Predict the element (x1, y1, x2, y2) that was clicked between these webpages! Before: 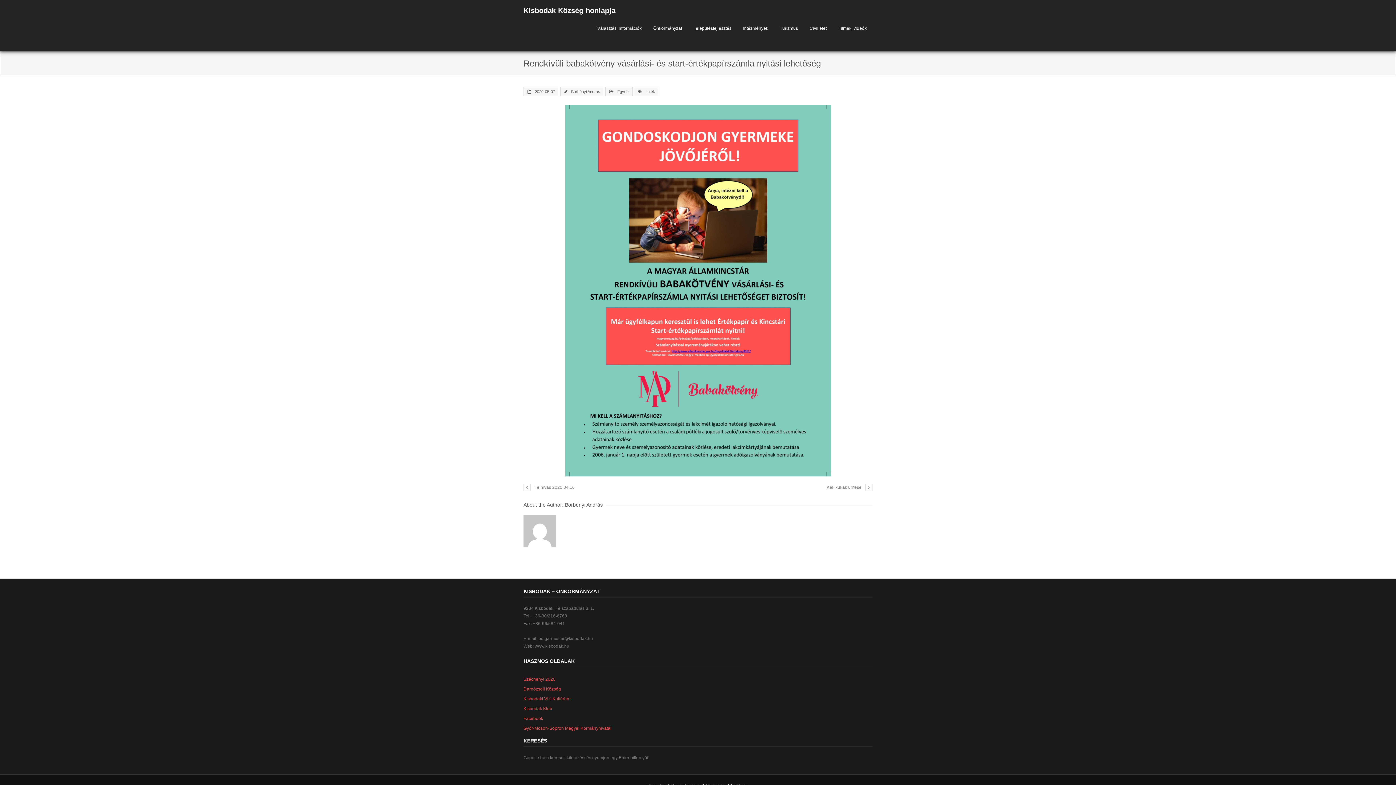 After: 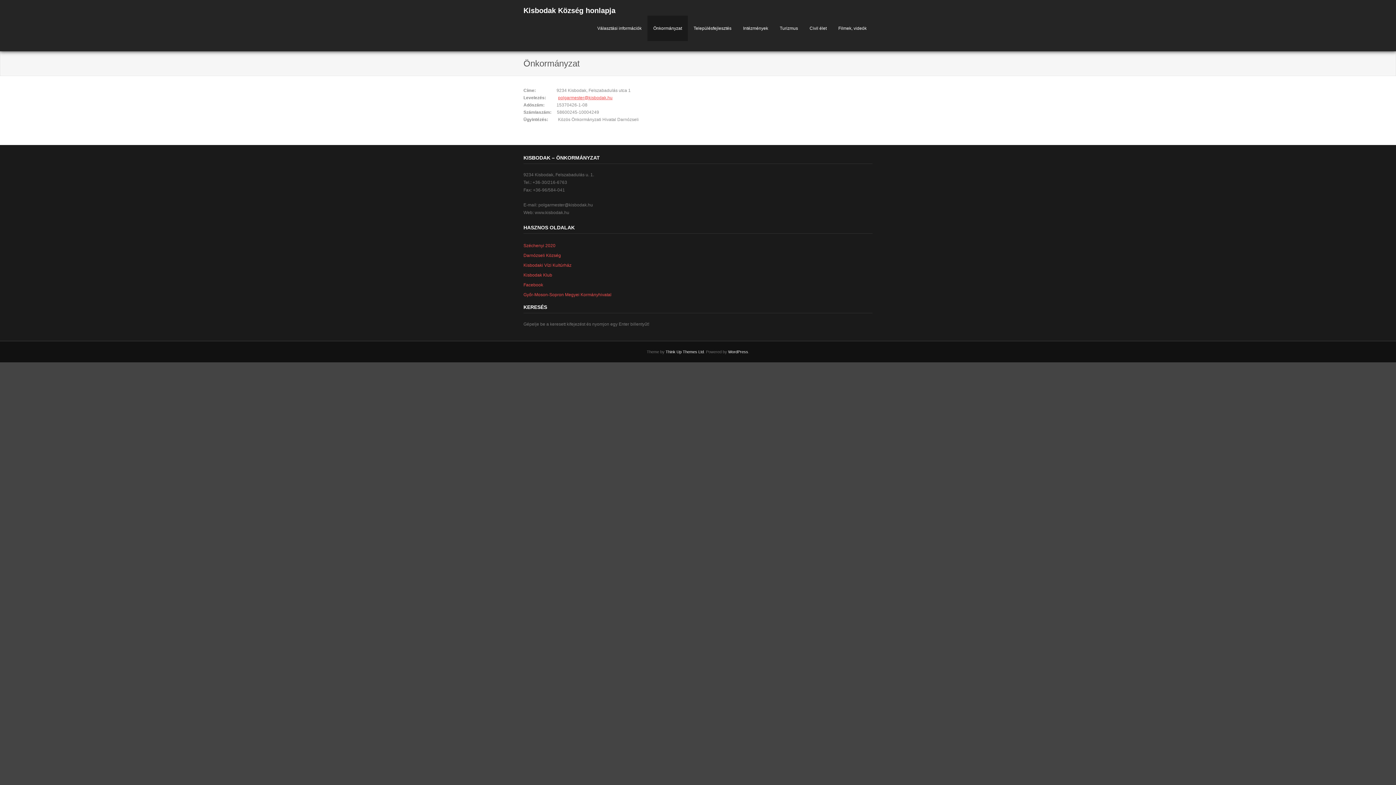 Action: bbox: (647, 15, 688, 41) label: Önkormányzat